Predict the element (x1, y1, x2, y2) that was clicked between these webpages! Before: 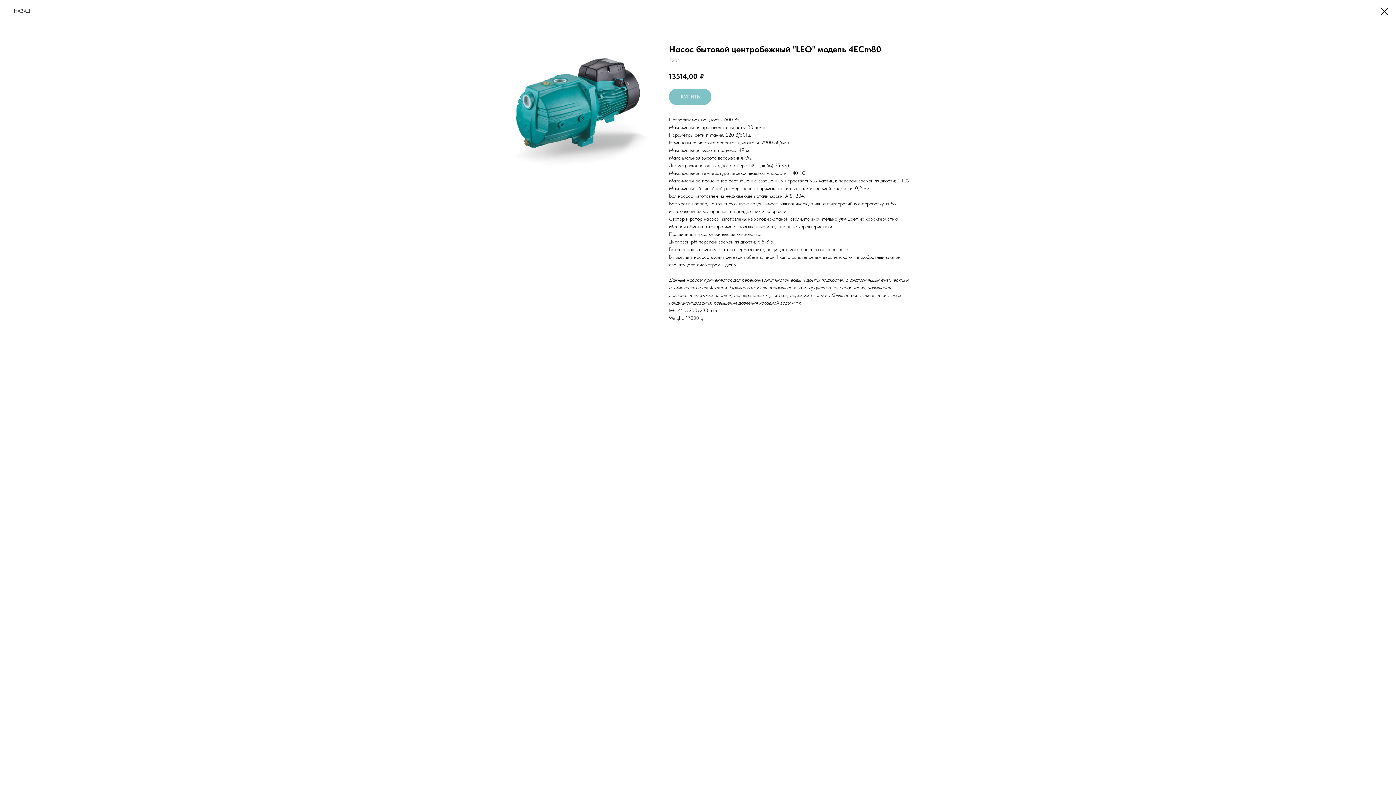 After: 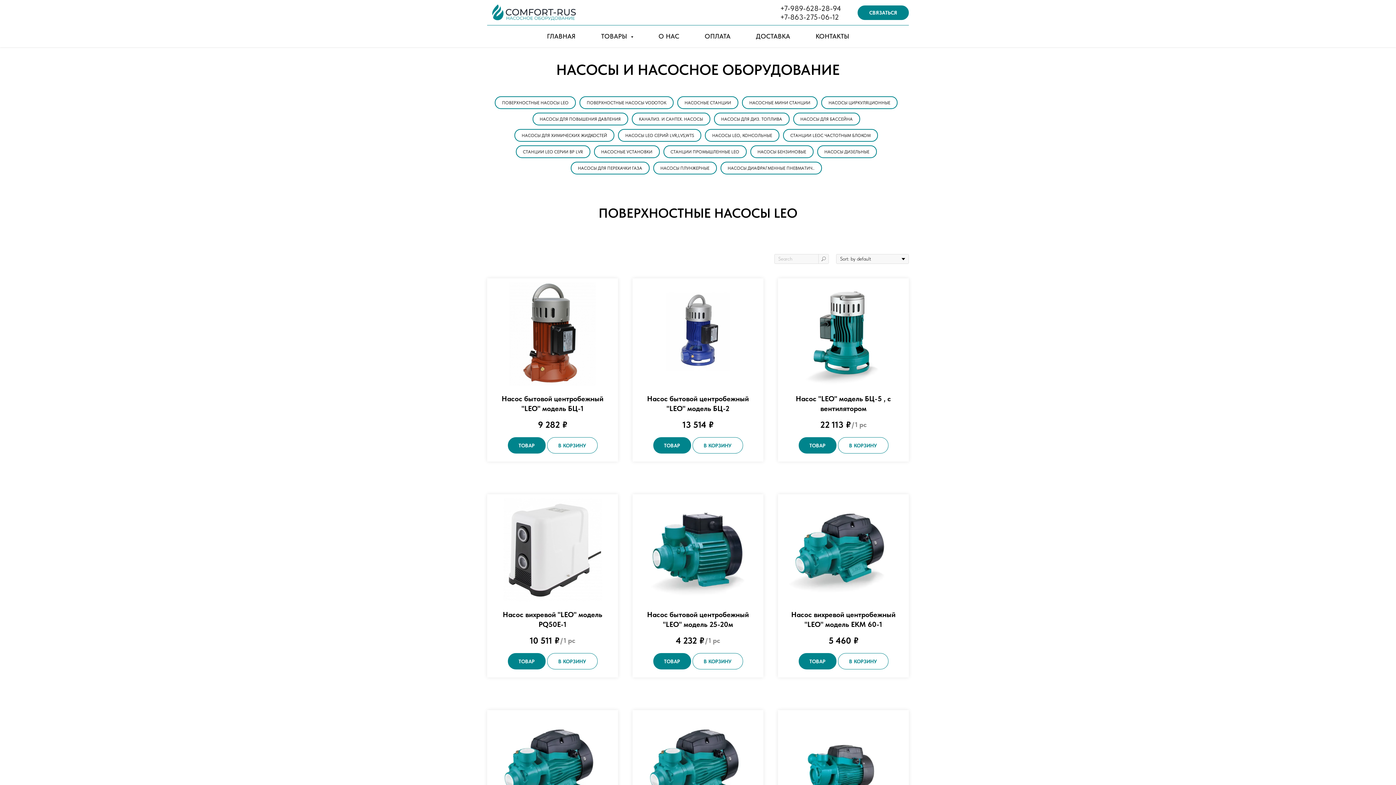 Action: bbox: (1380, 7, 1389, 15)